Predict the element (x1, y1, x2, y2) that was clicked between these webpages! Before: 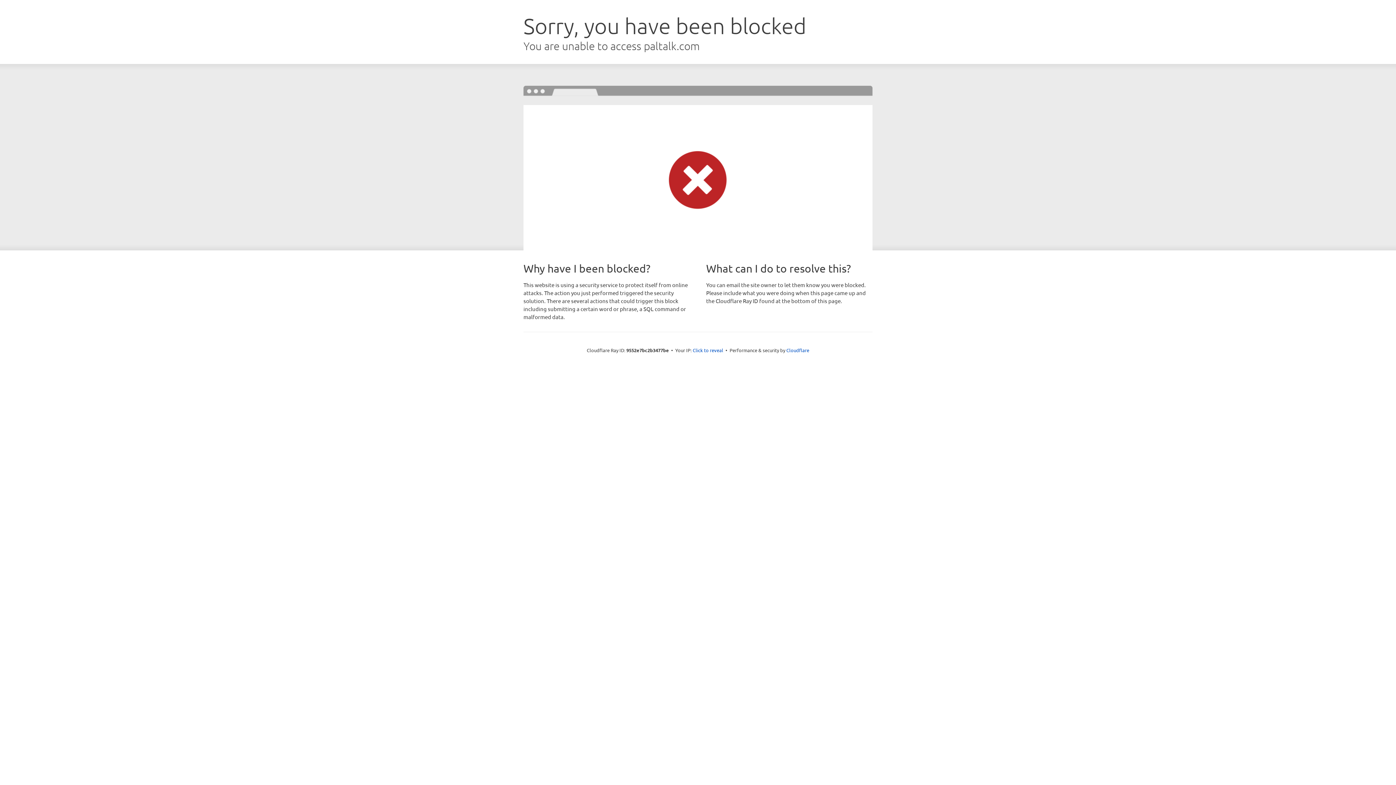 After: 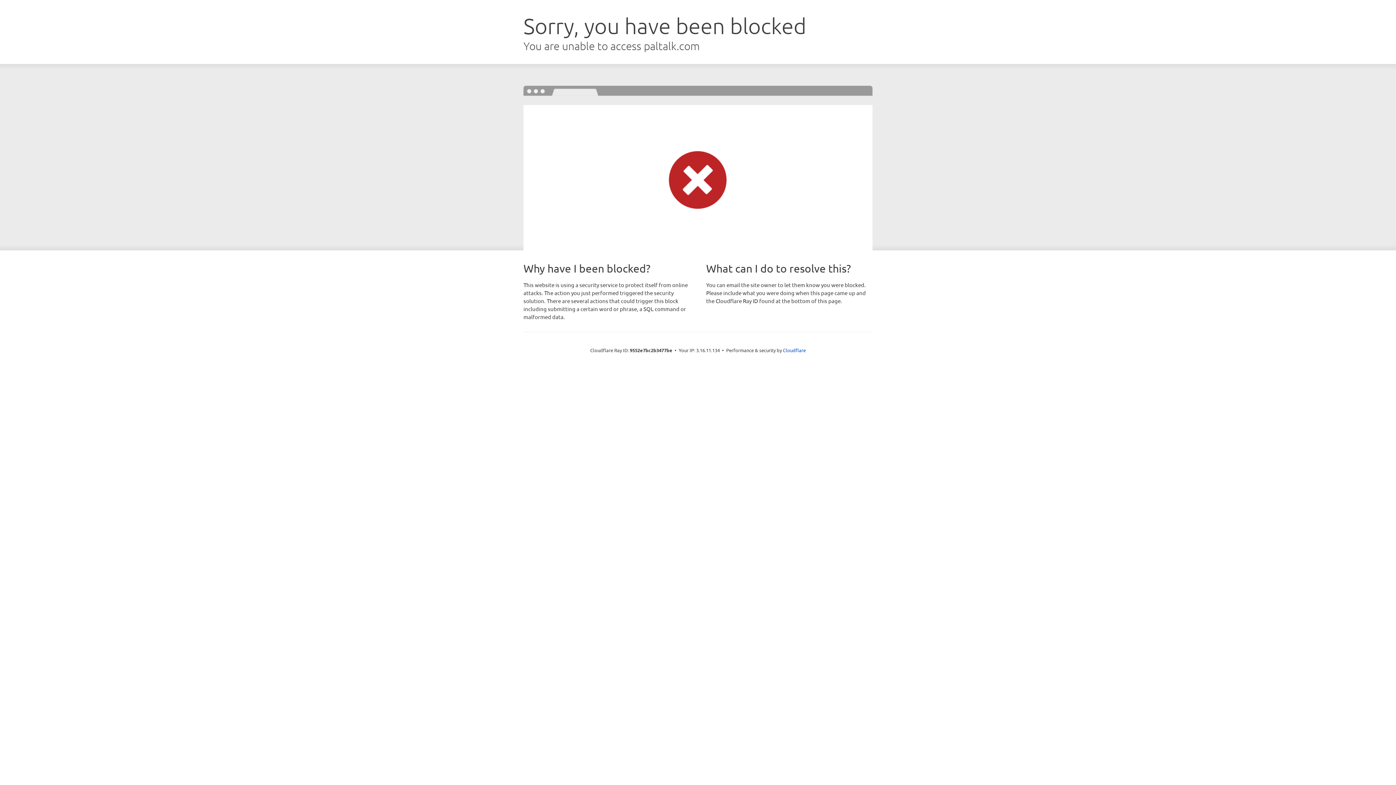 Action: bbox: (692, 346, 723, 353) label: Click to reveal